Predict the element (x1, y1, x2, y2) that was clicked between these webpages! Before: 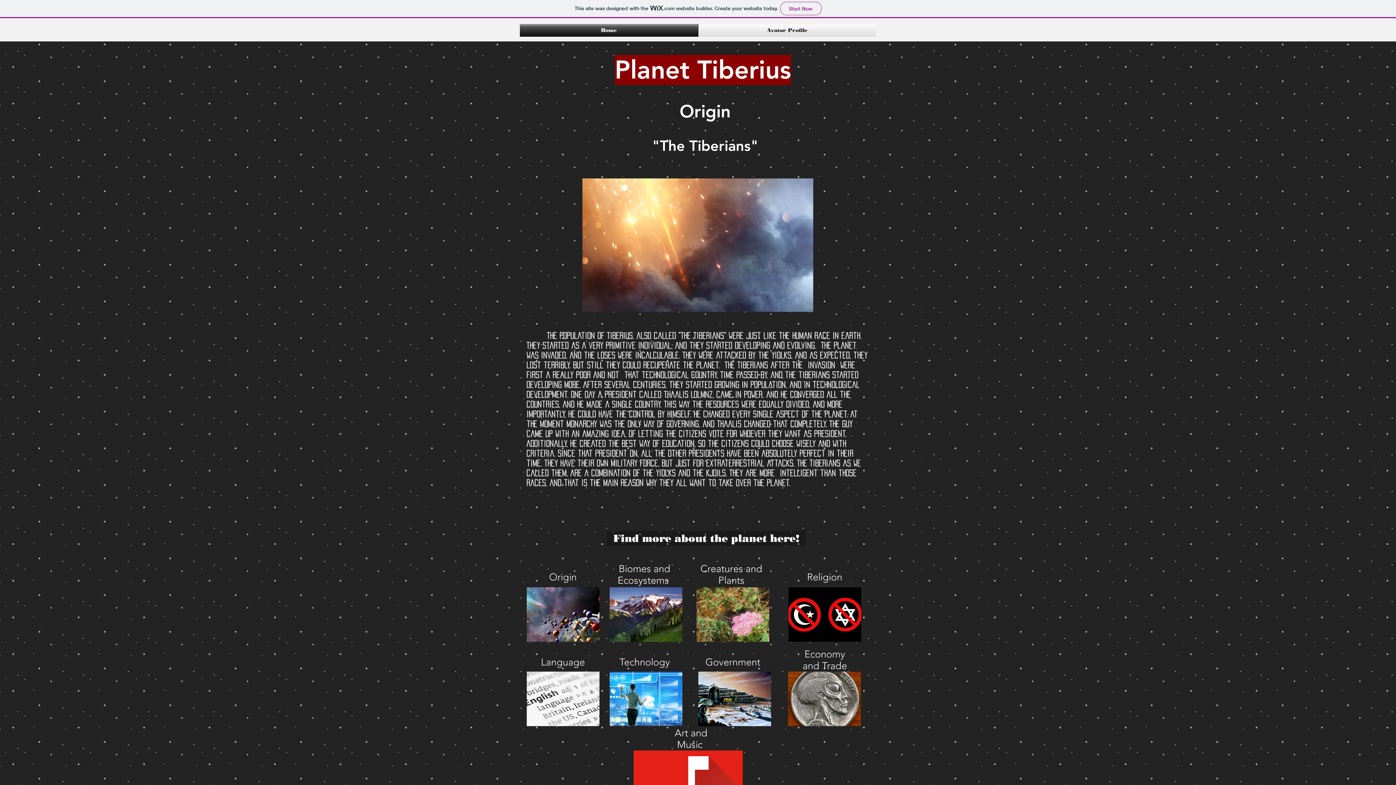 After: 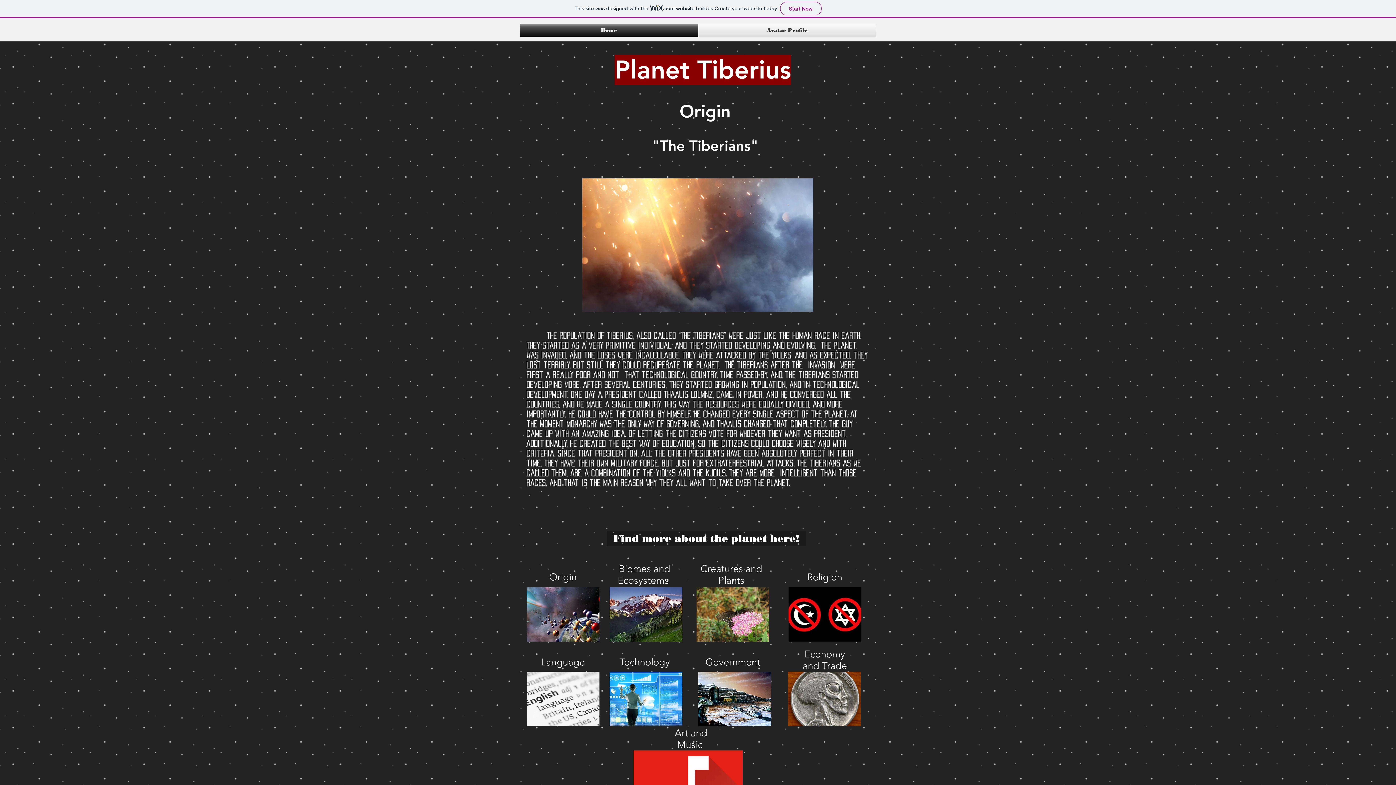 Action: bbox: (526, 587, 599, 642)